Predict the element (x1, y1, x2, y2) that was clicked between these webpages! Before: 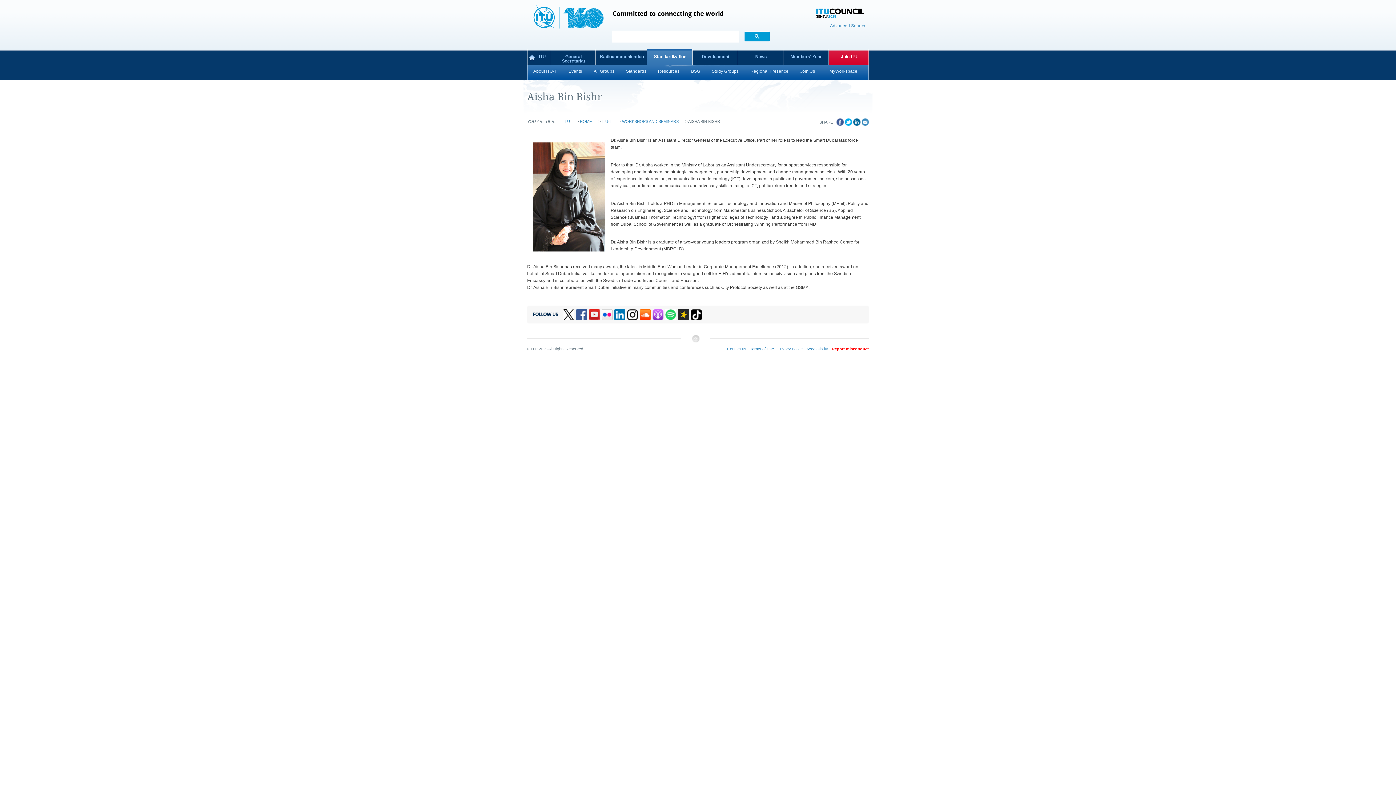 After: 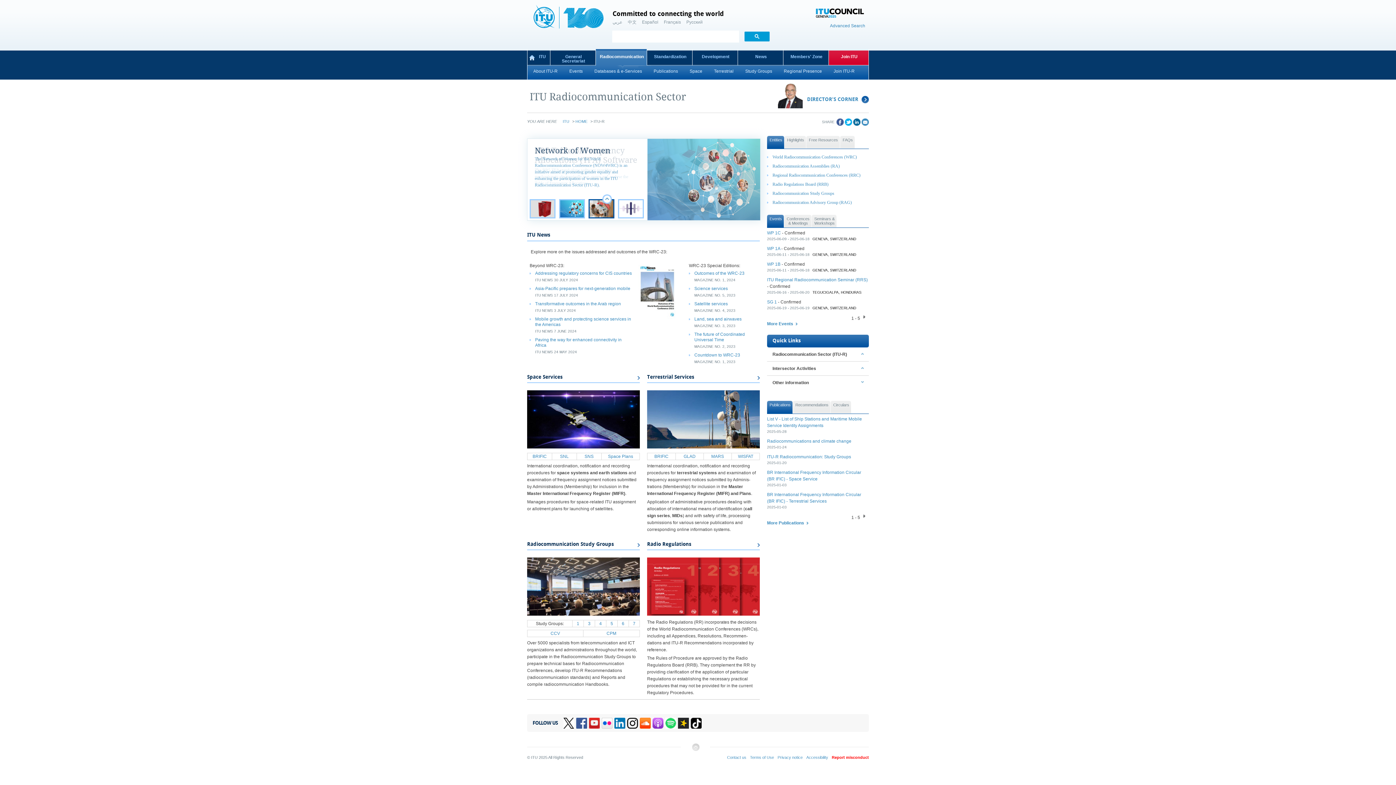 Action: bbox: (596, 49, 646, 65) label: Radiocommunication